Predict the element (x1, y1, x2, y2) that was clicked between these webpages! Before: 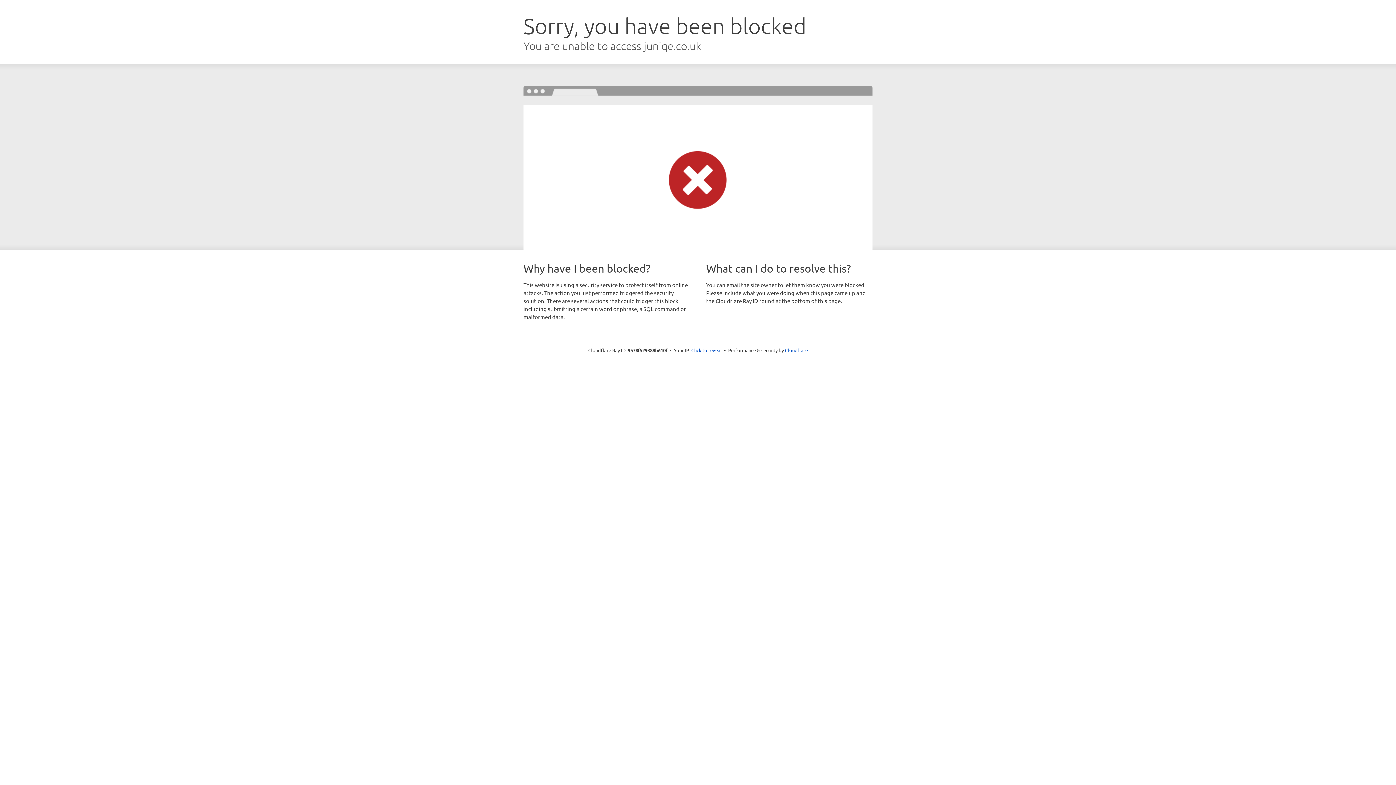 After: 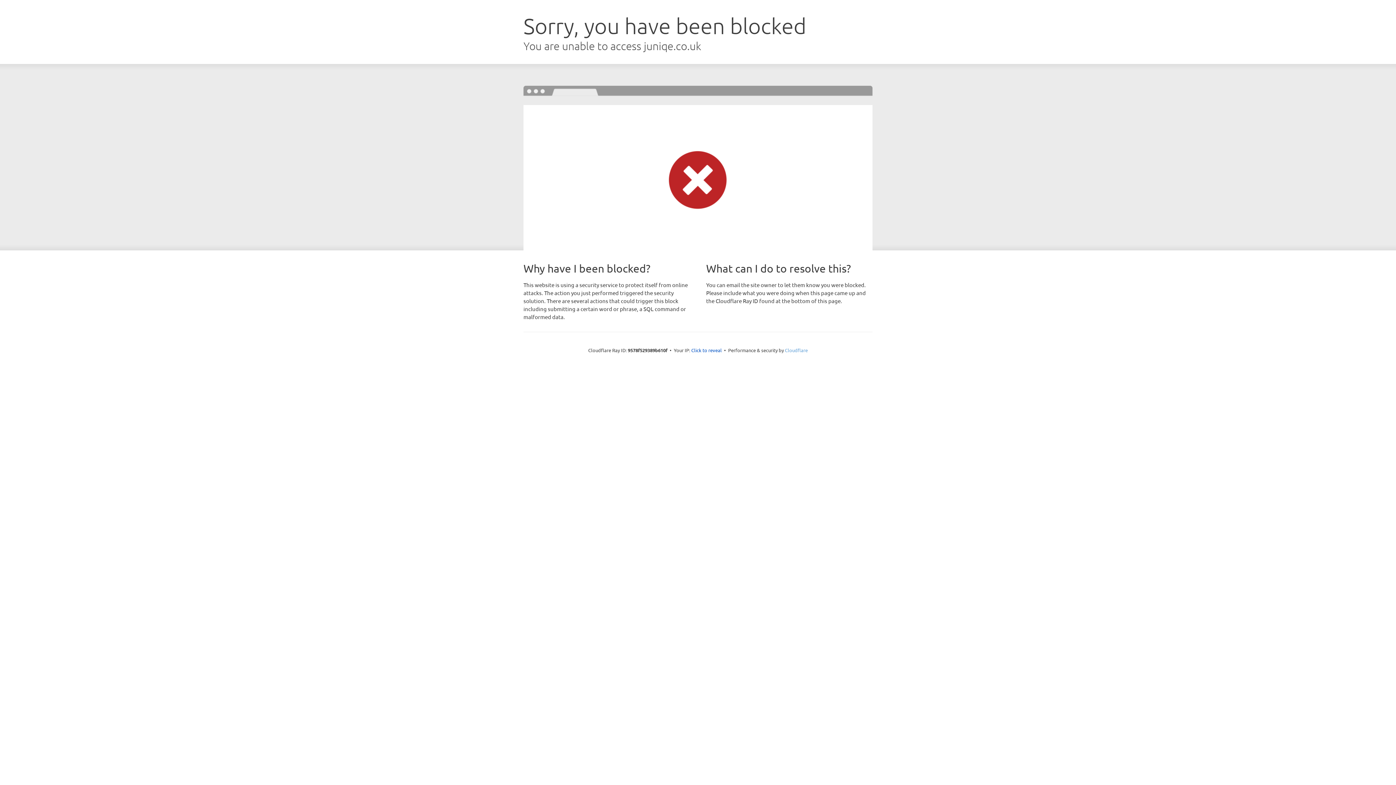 Action: bbox: (785, 347, 808, 353) label: Cloudflare